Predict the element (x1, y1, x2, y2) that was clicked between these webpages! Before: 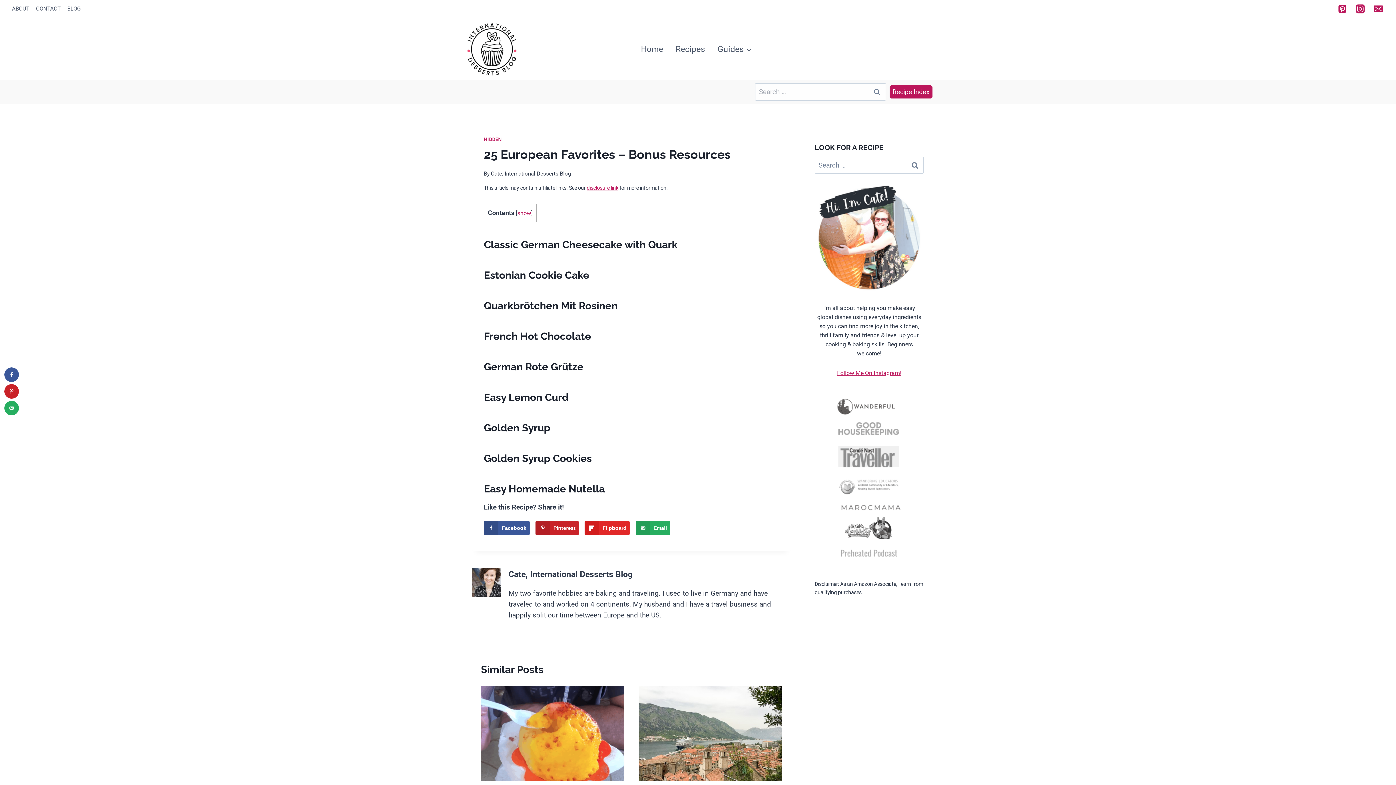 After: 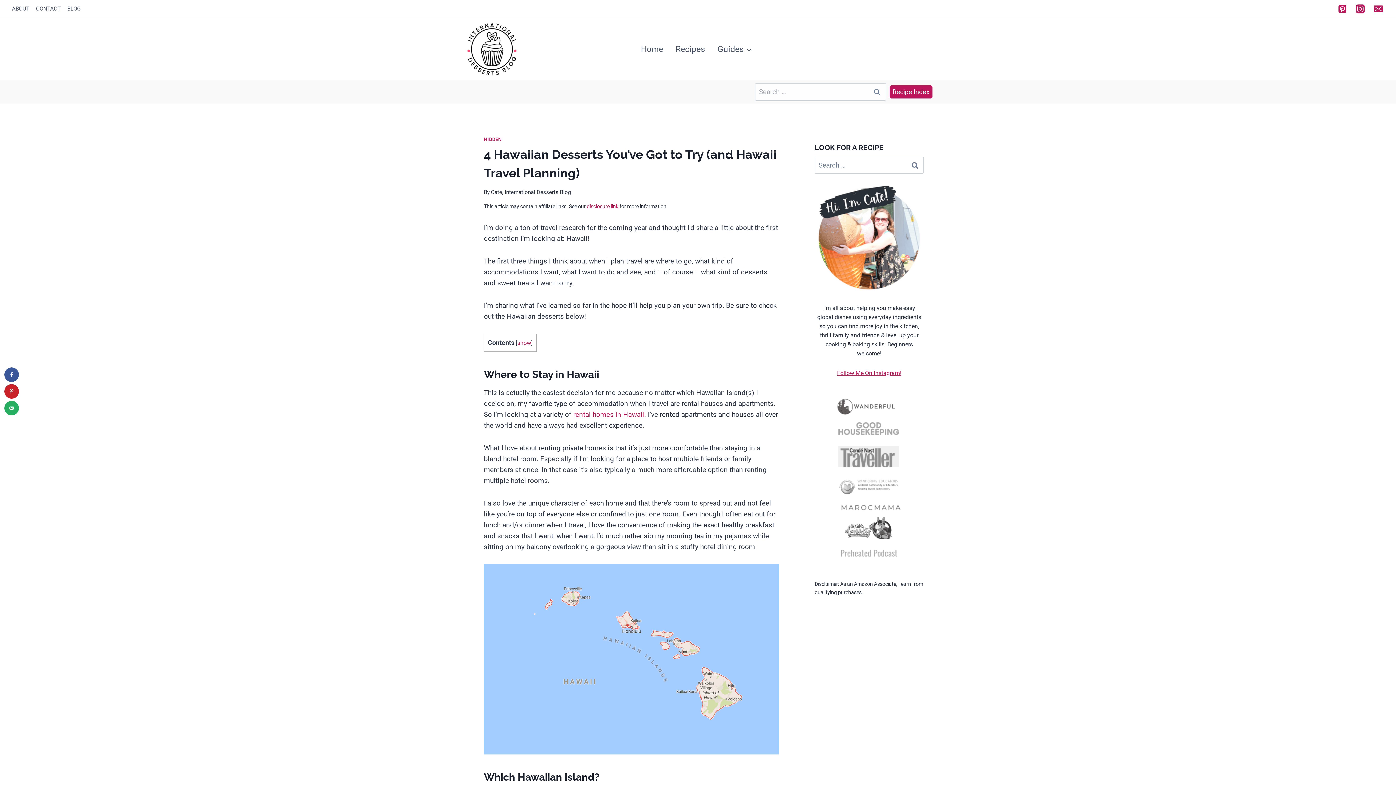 Action: bbox: (481, 686, 624, 781)